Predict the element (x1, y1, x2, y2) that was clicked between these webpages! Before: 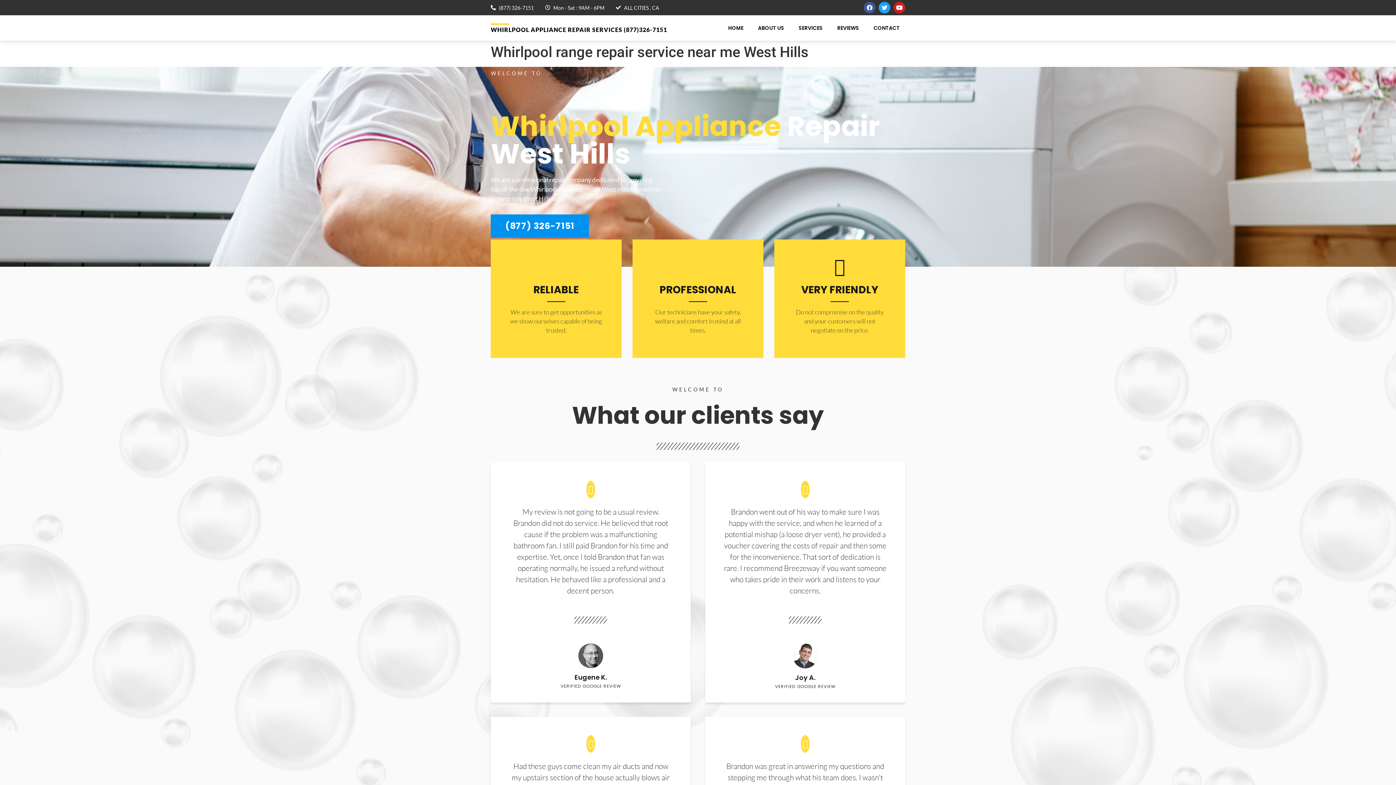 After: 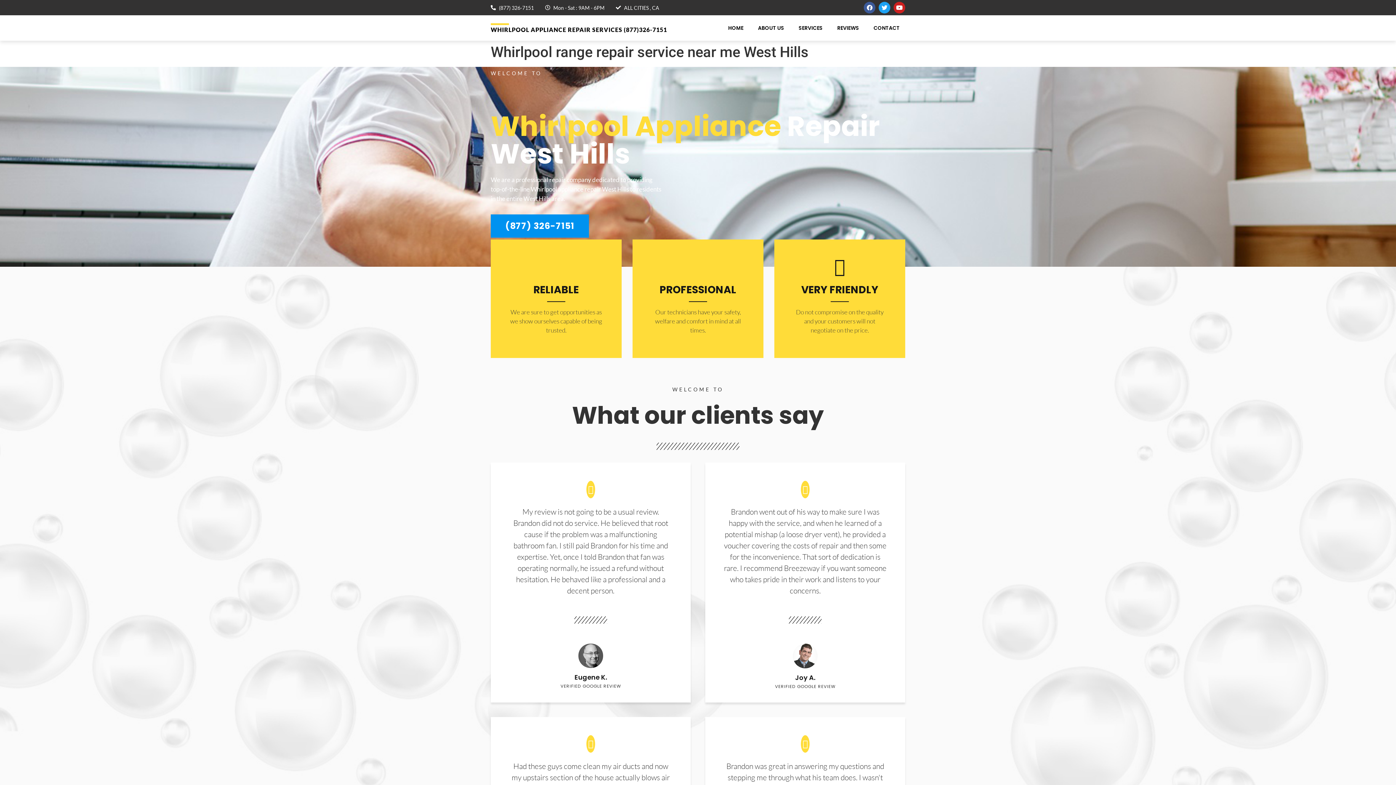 Action: label: (877) 326-7151 bbox: (490, 214, 589, 237)